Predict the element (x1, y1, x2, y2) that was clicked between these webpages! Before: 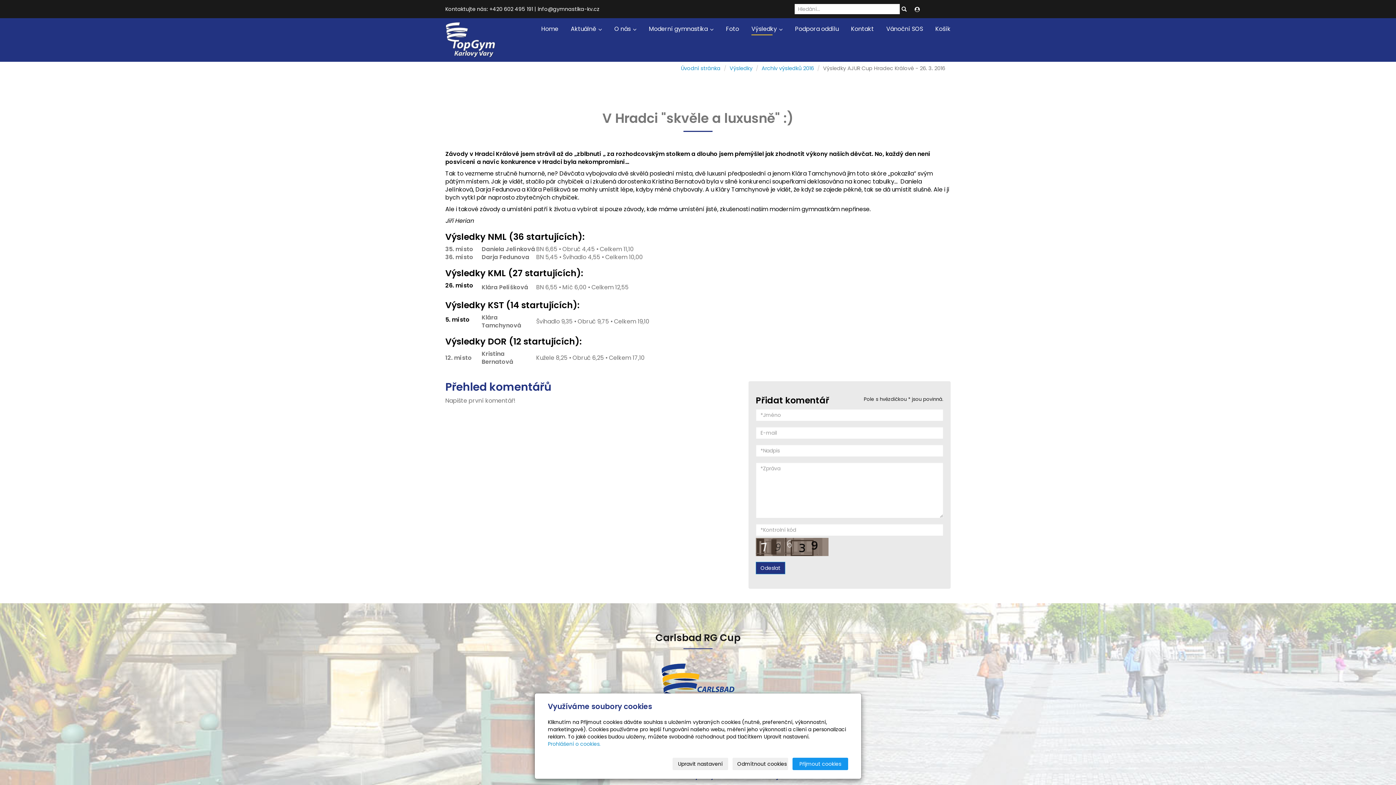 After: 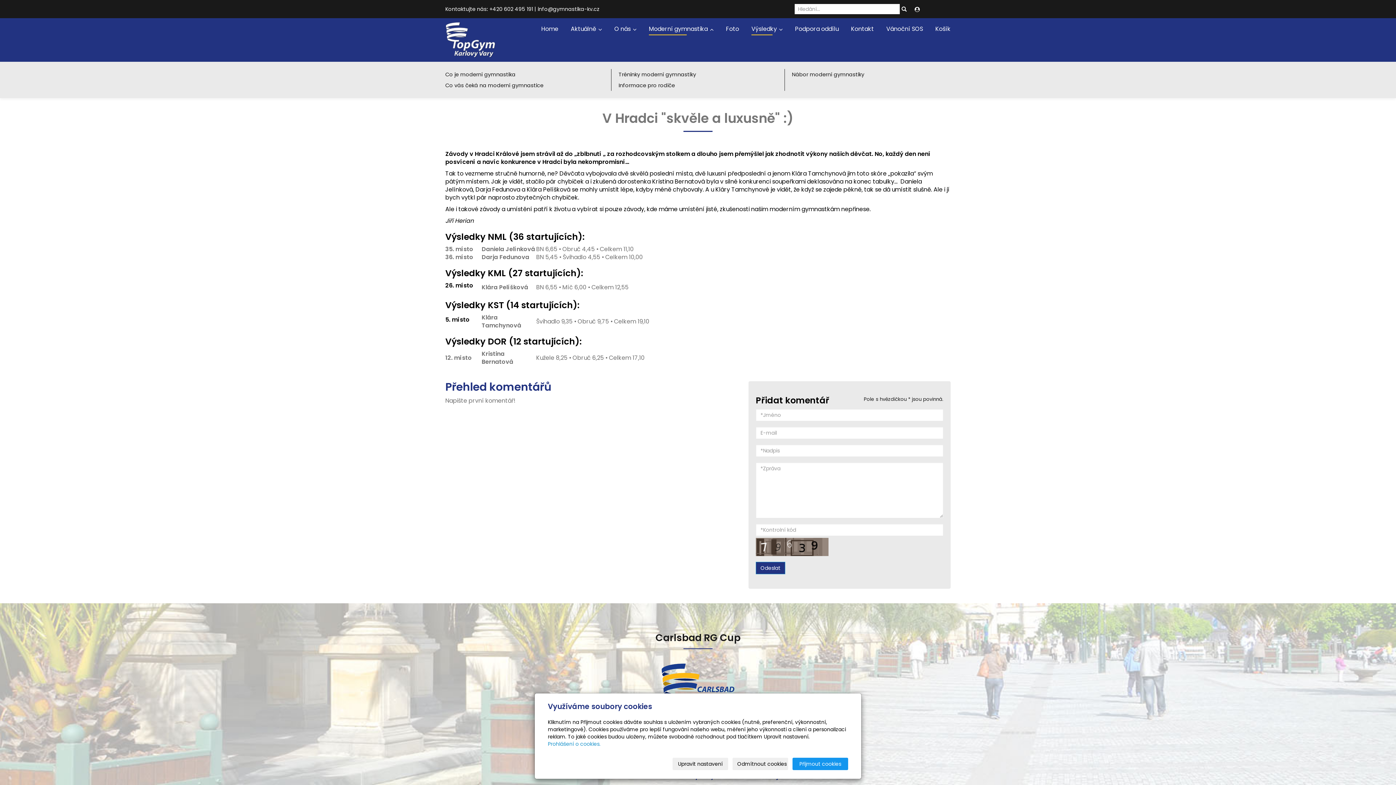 Action: label: Moderní gymnastika  bbox: (643, 18, 719, 40)